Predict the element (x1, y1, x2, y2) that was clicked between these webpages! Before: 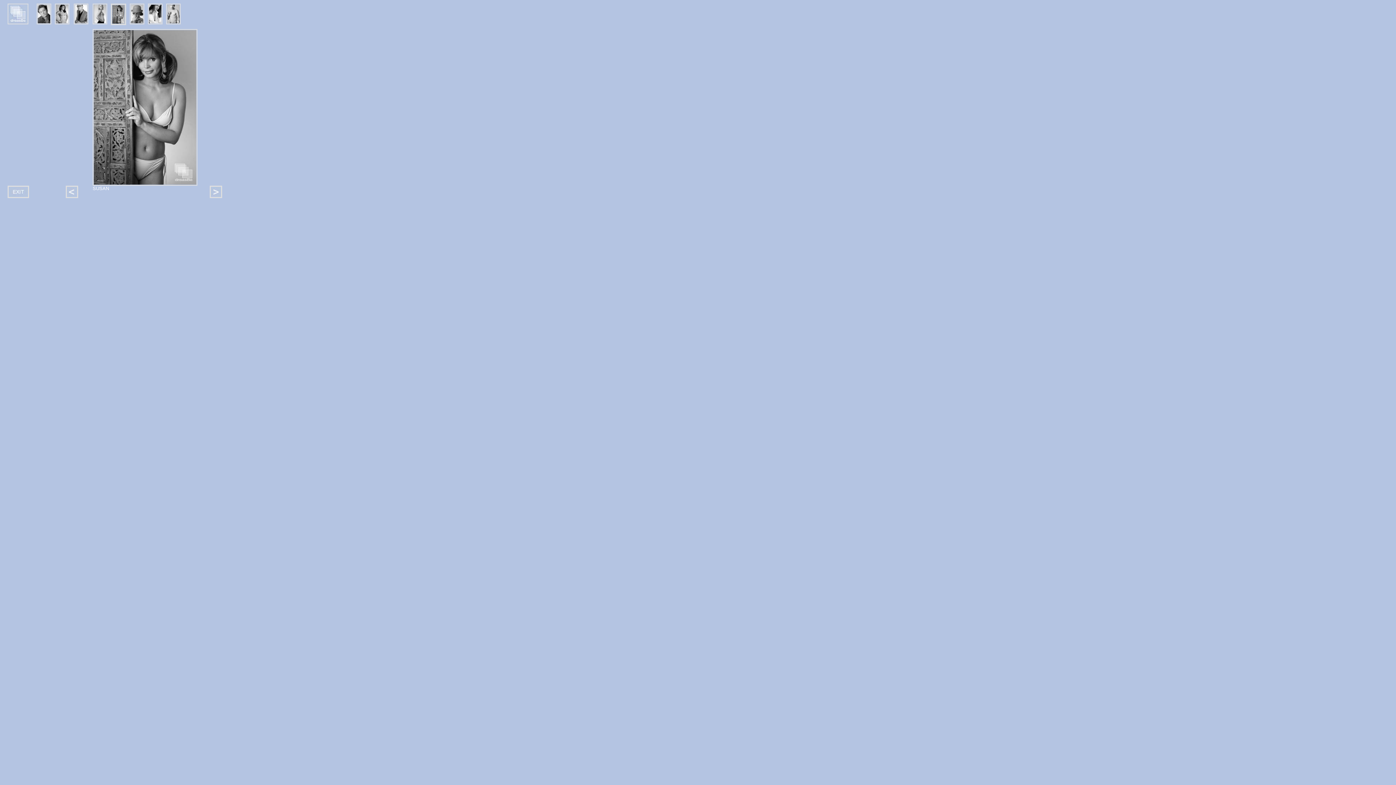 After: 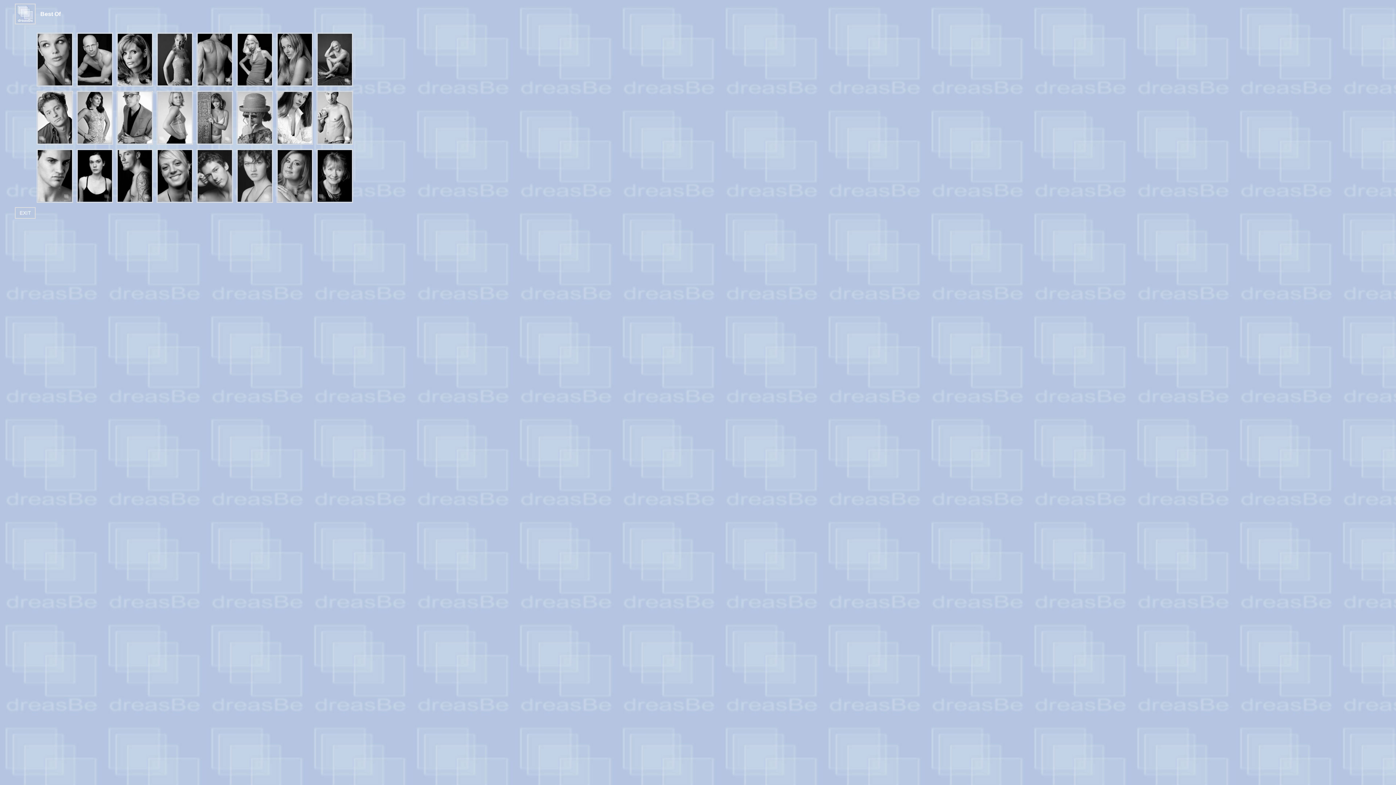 Action: bbox: (9, 191, 27, 197)